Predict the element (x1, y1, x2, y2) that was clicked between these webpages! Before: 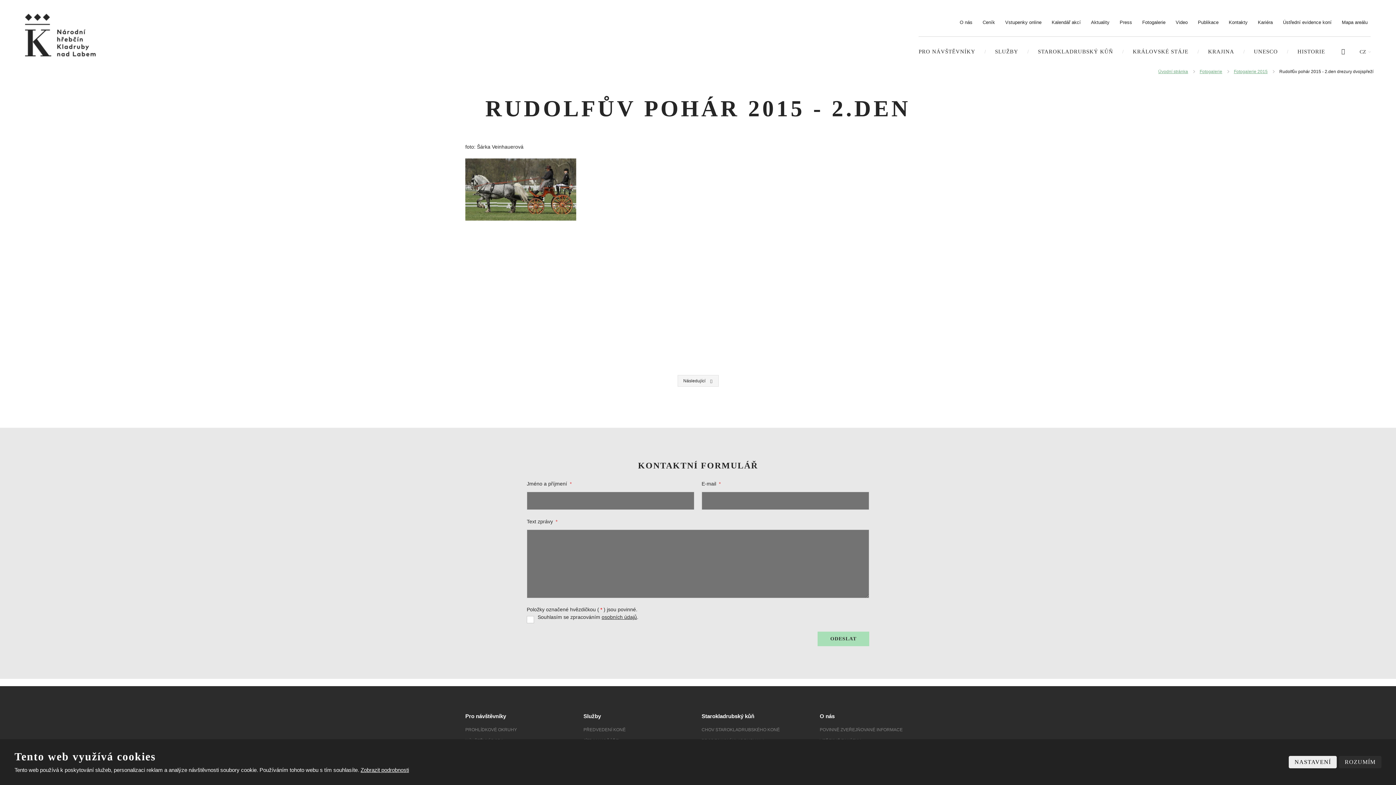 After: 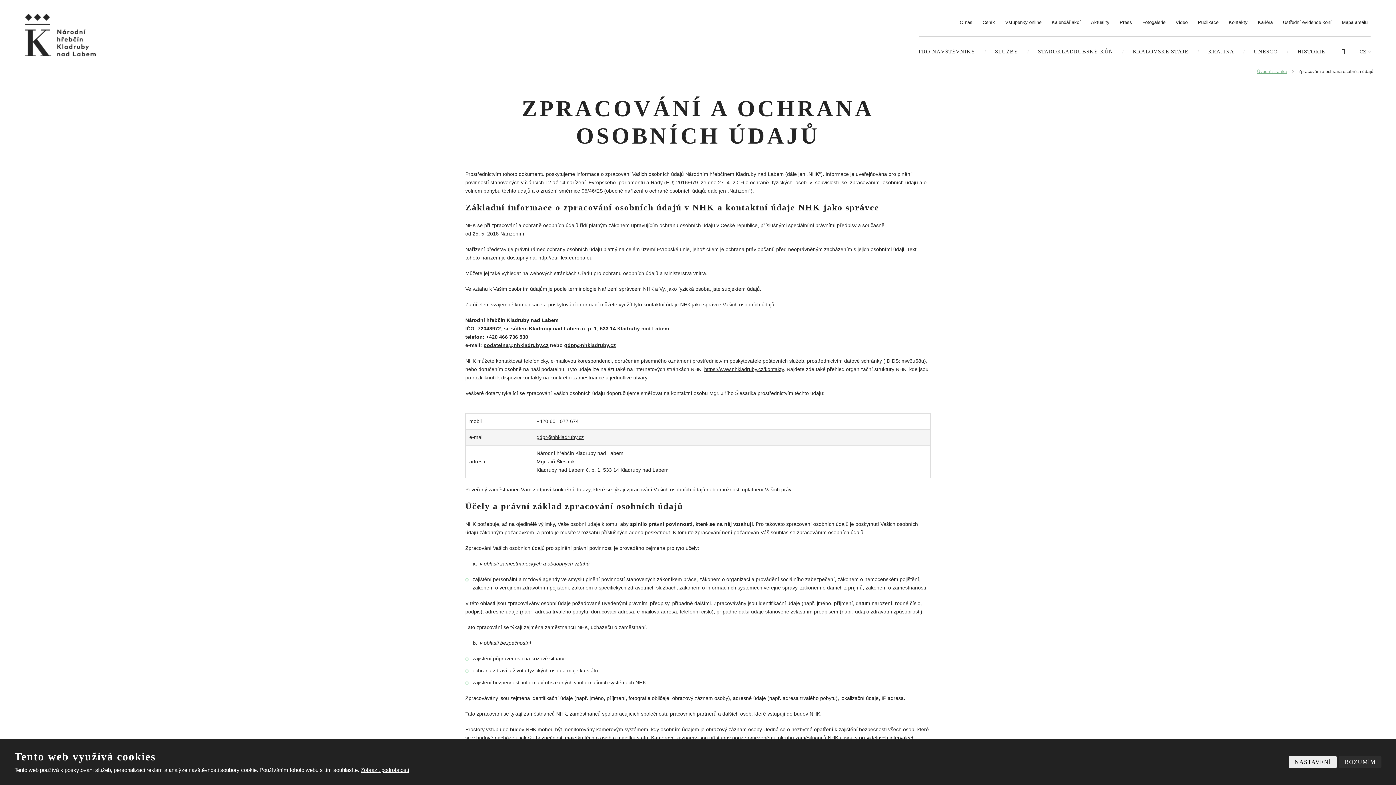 Action: label: osobních údajů bbox: (601, 614, 637, 620)